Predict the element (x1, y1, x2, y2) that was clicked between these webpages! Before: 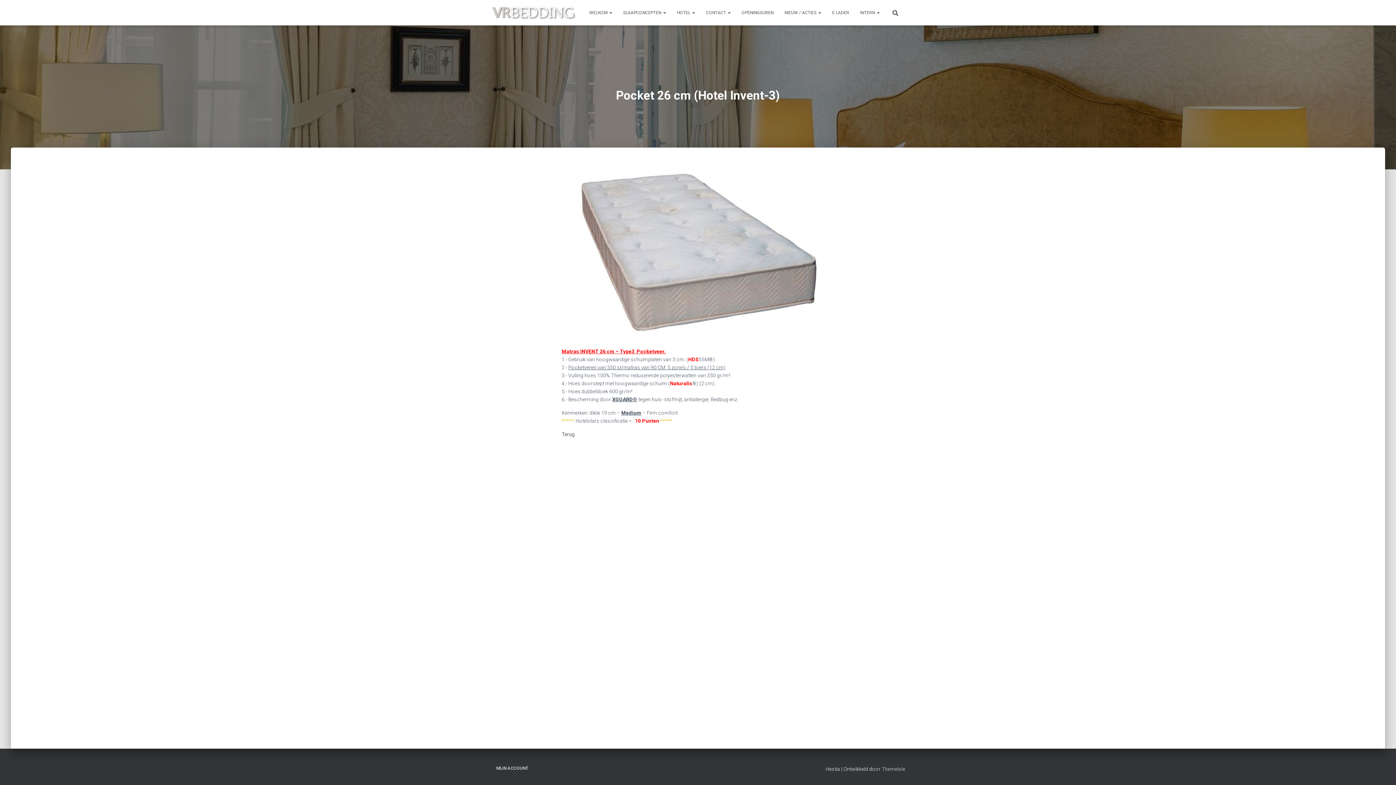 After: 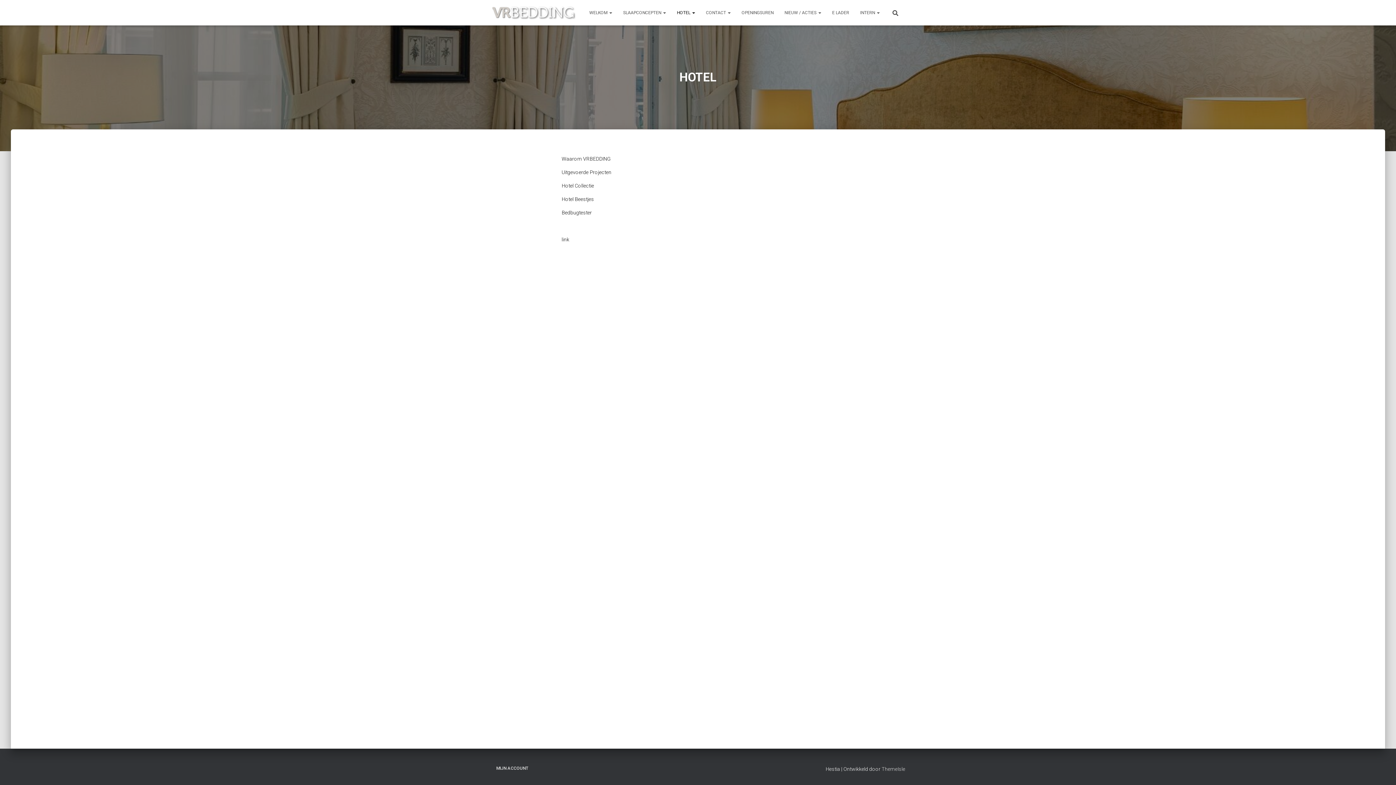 Action: label: HOTEL  bbox: (671, 3, 700, 21)